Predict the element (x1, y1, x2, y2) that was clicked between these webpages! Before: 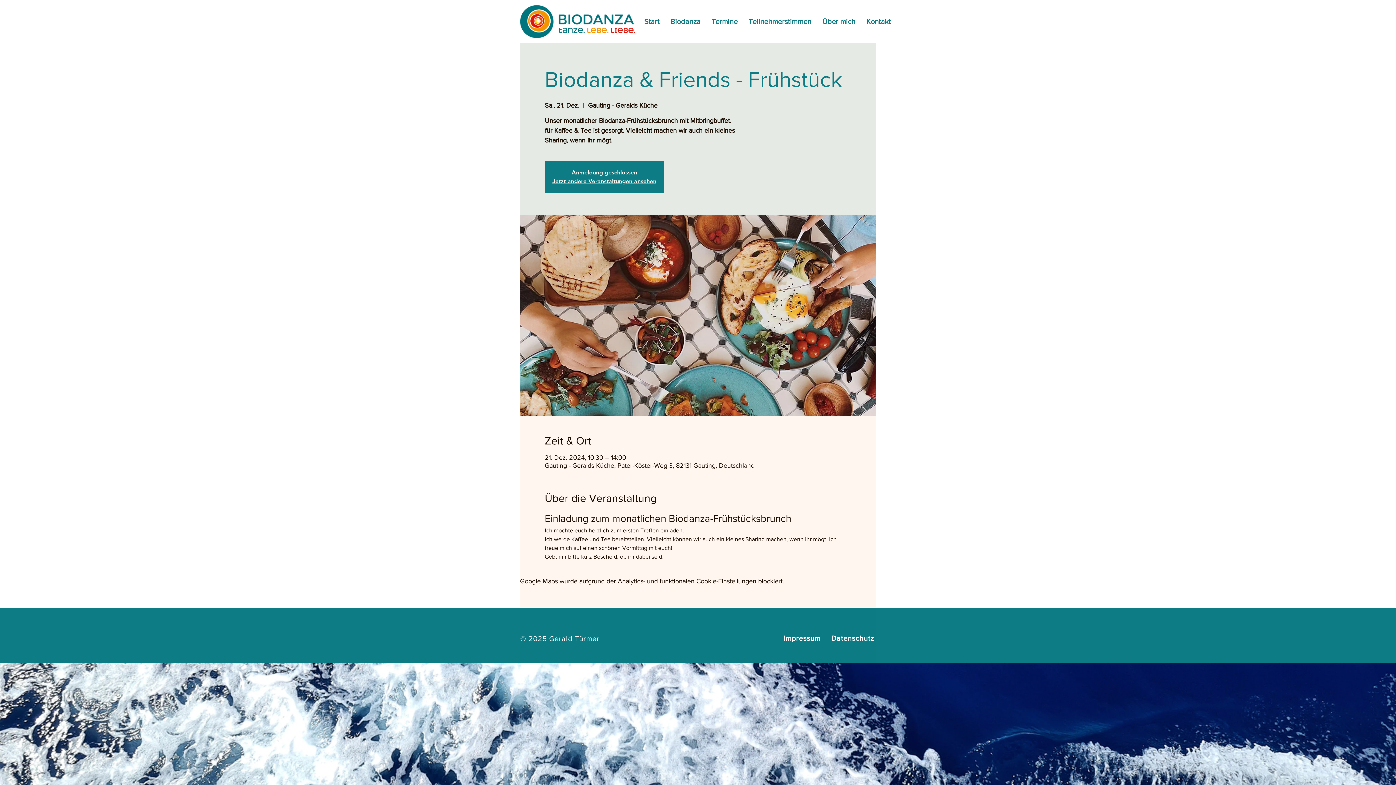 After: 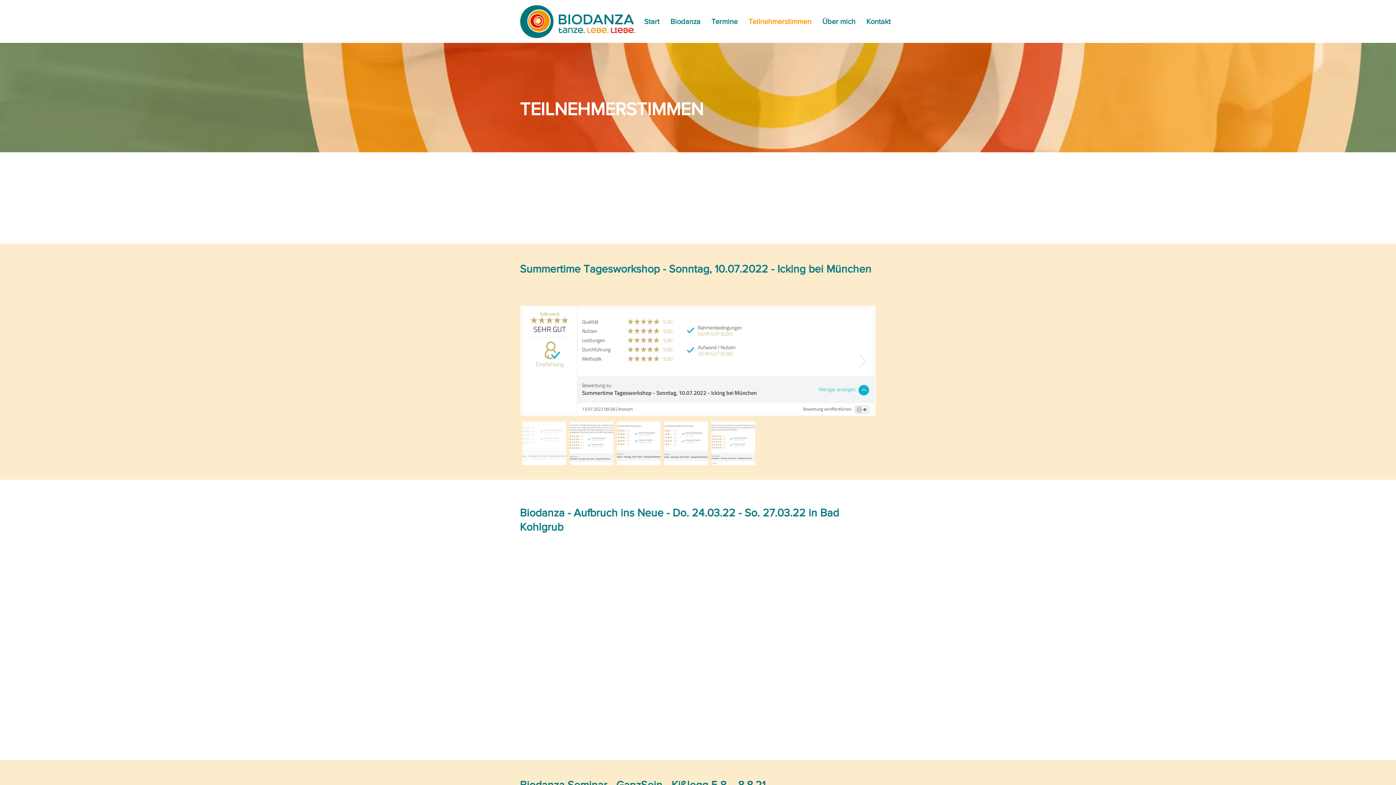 Action: bbox: (743, 12, 817, 30) label: Teilnehmerstimmen